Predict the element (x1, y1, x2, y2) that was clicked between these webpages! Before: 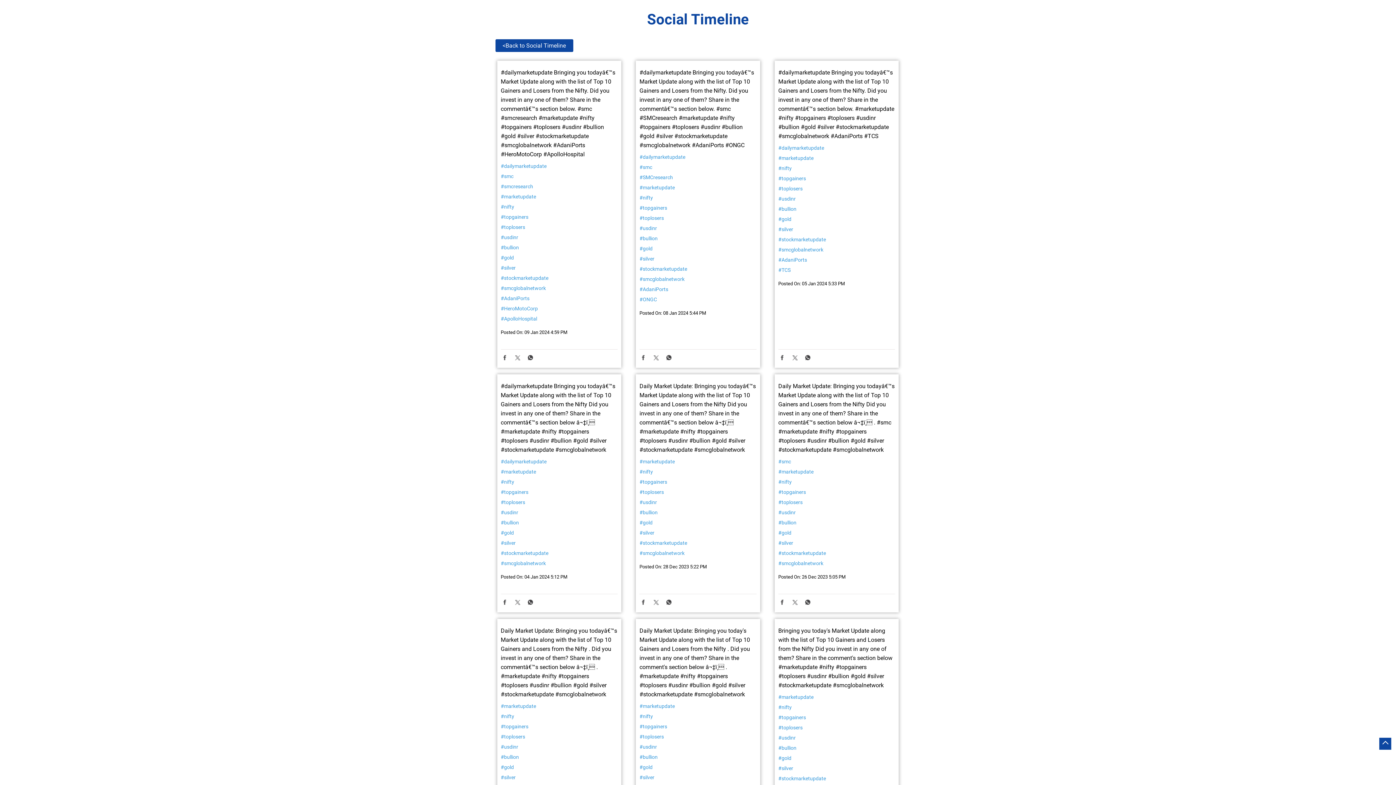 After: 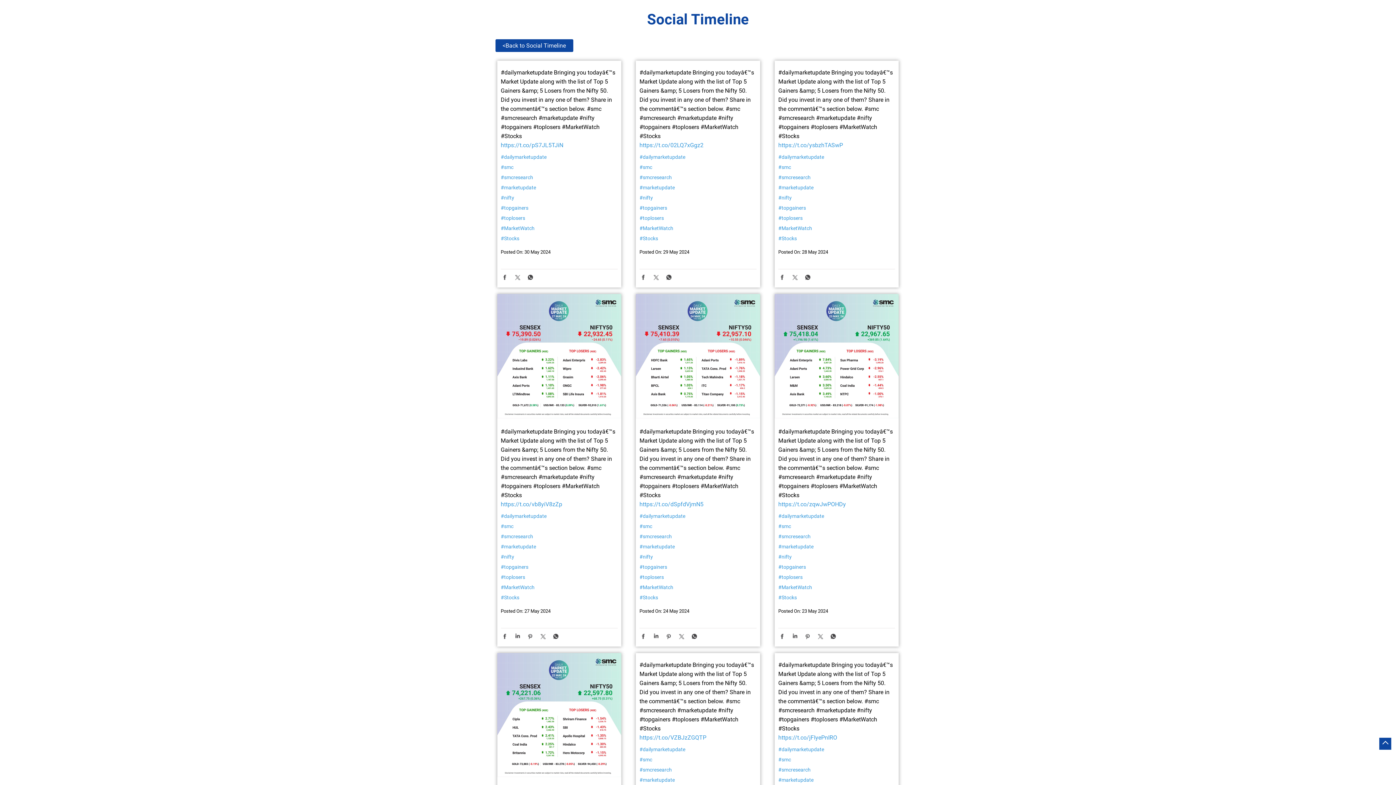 Action: bbox: (500, 499, 617, 505) label: #toplosers